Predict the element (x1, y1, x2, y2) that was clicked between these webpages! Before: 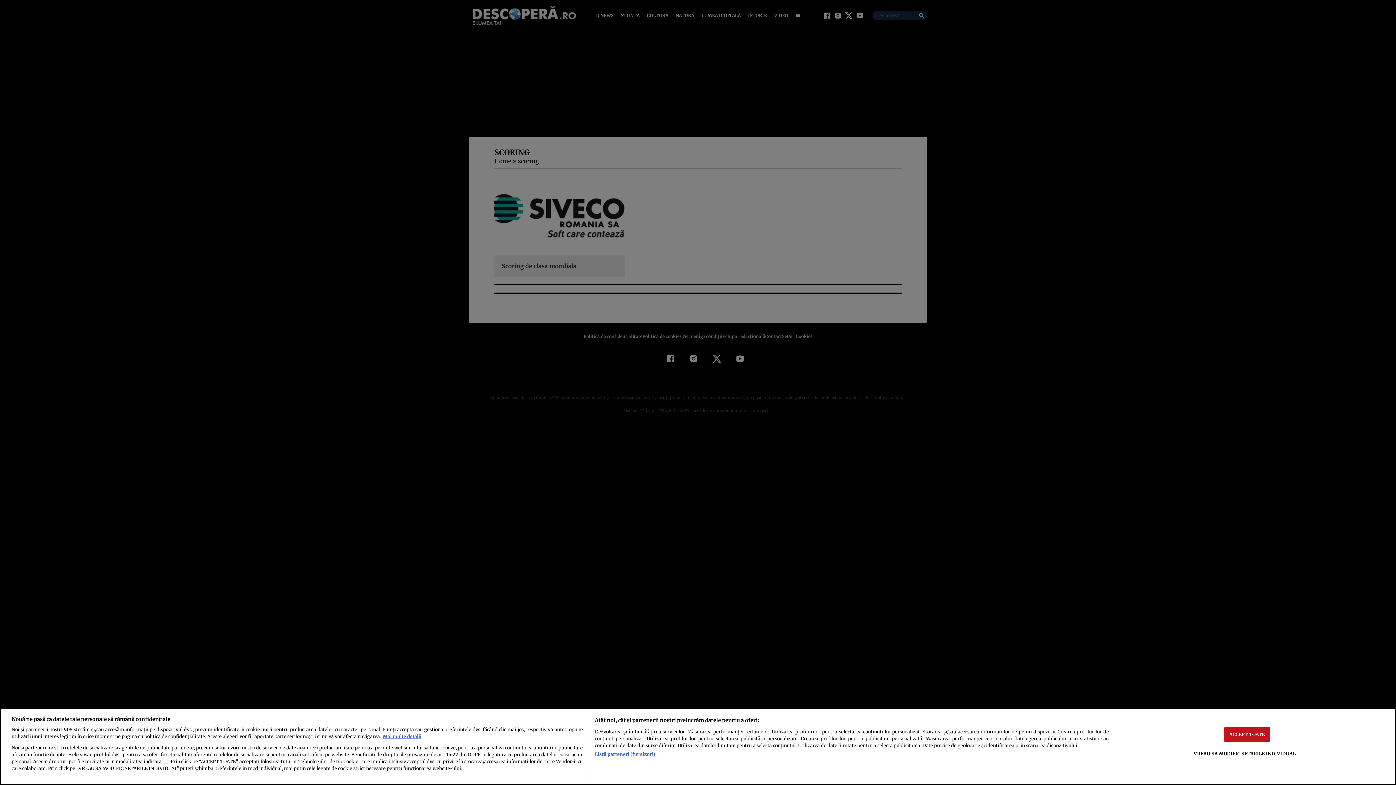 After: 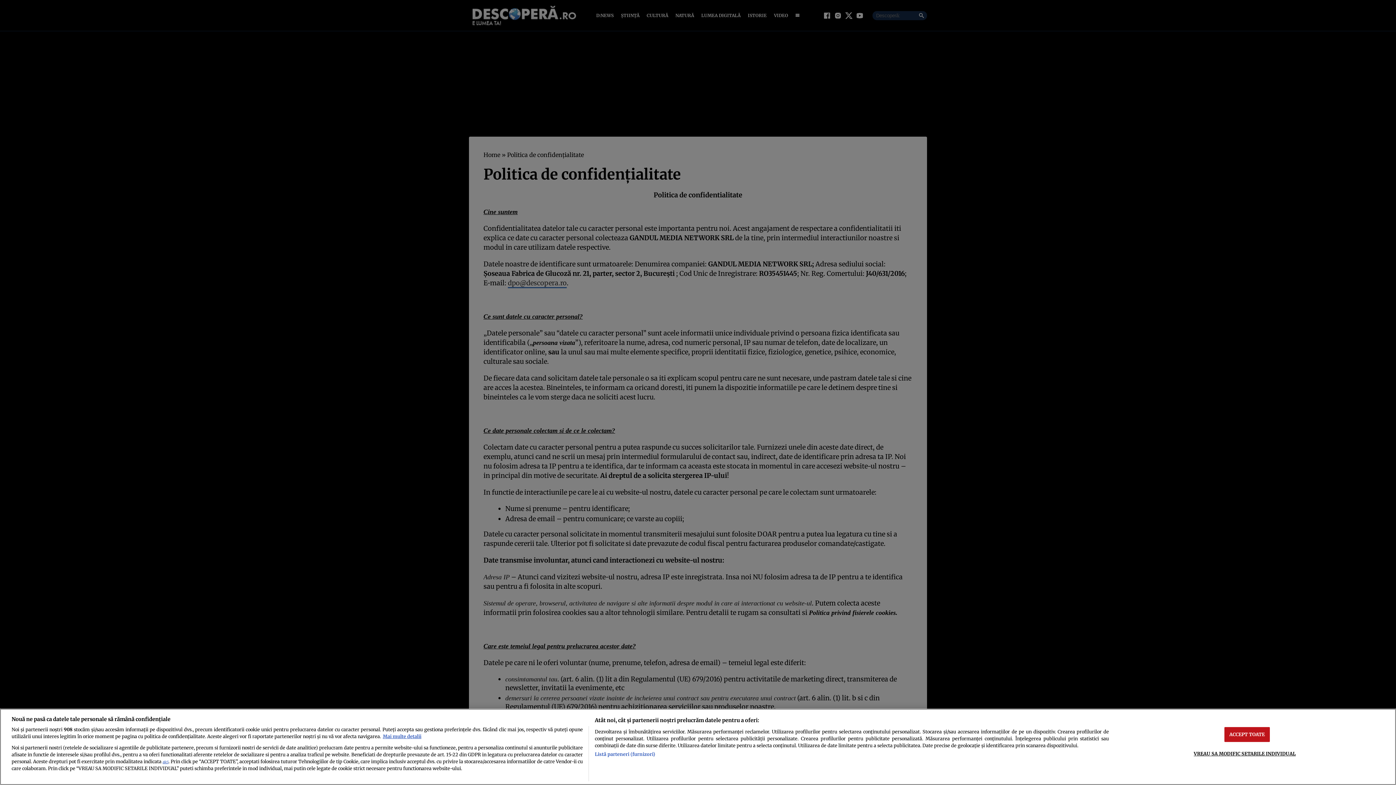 Action: bbox: (162, 760, 168, 764) label: aici